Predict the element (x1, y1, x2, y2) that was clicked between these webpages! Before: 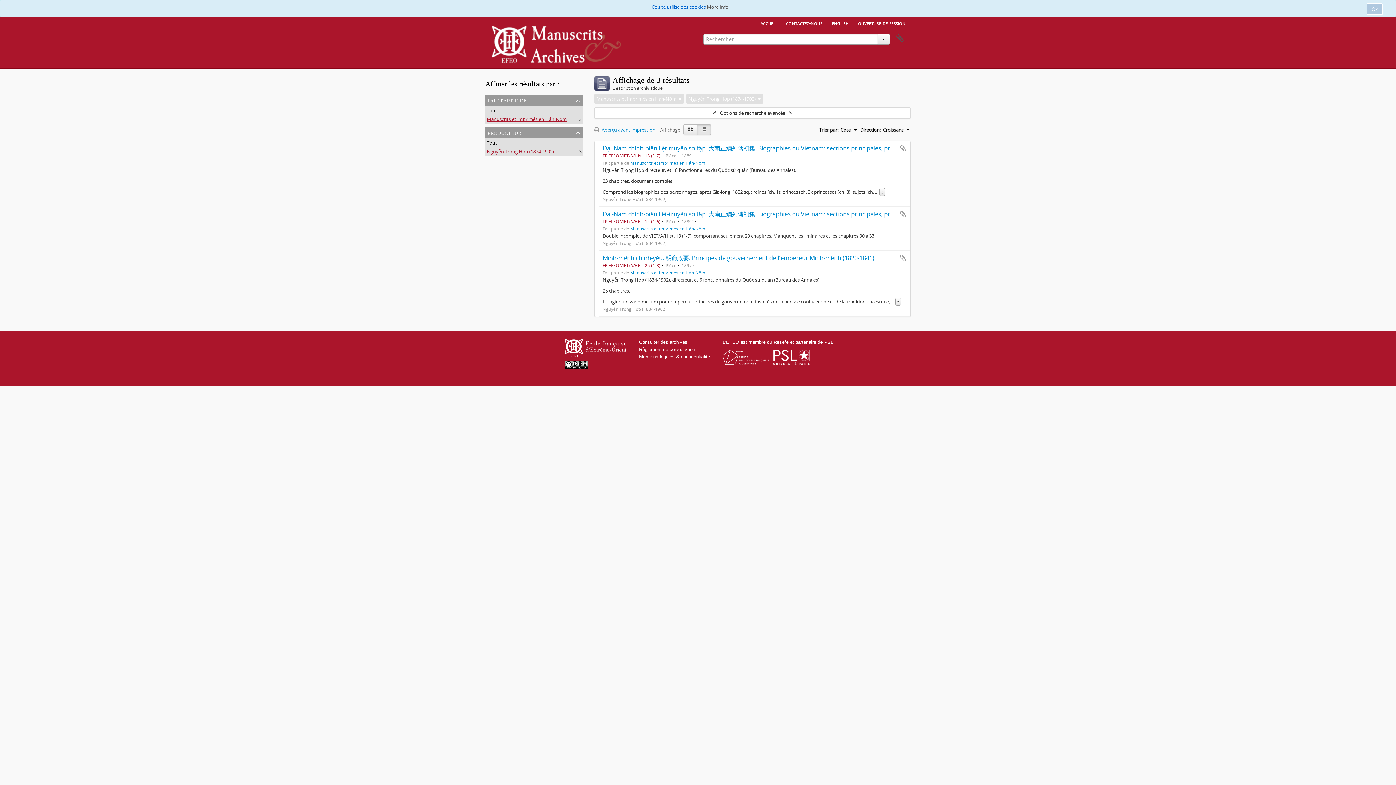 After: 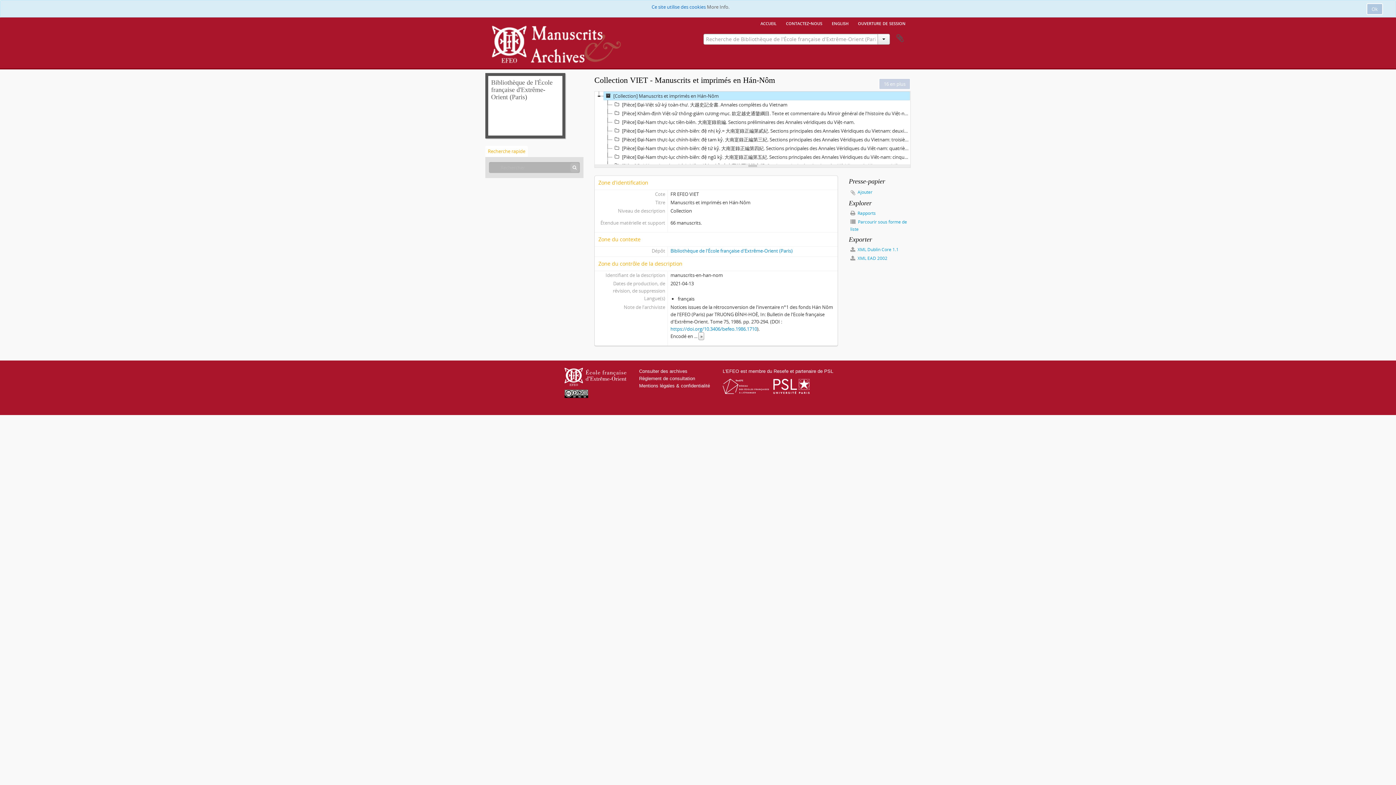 Action: label: Manuscrits et imprimés en Hán-Nôm bbox: (630, 160, 705, 165)